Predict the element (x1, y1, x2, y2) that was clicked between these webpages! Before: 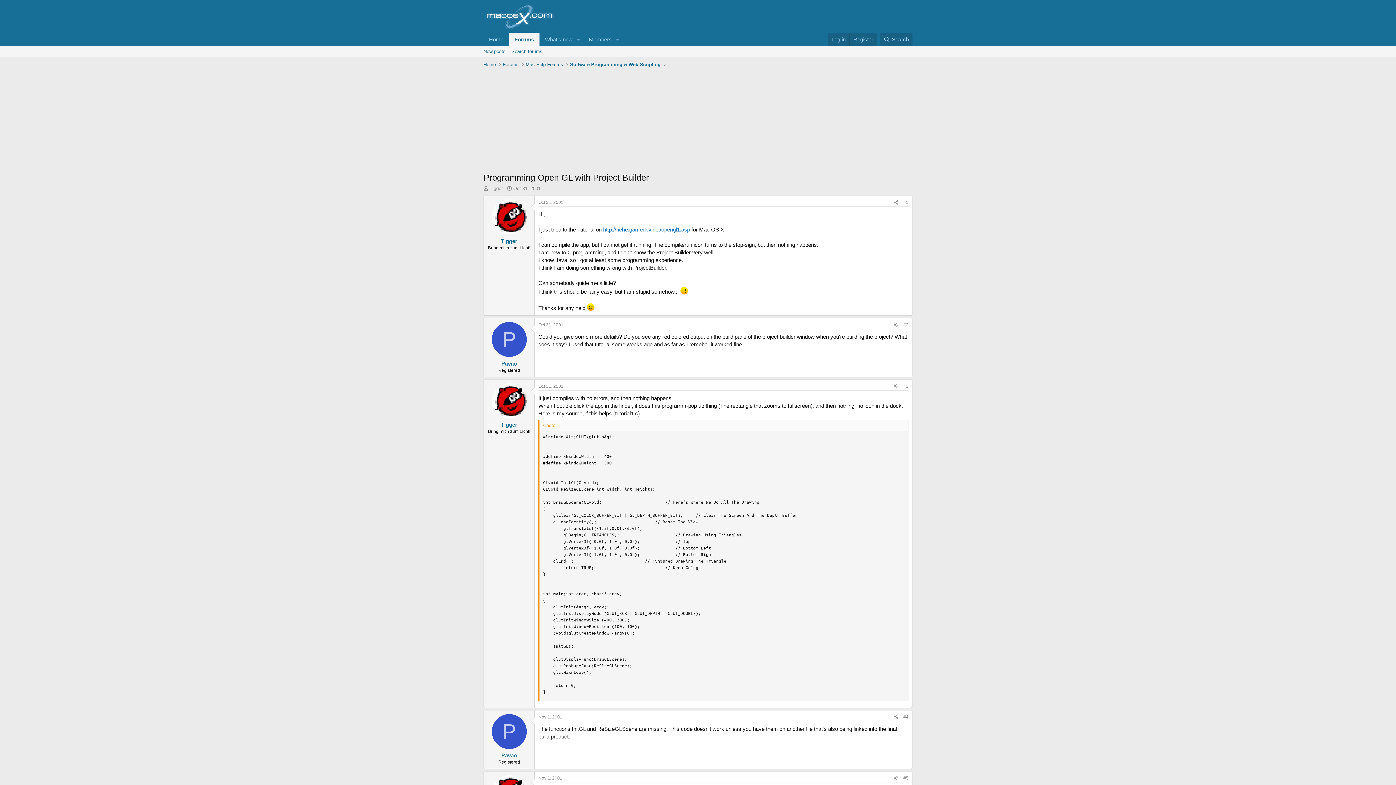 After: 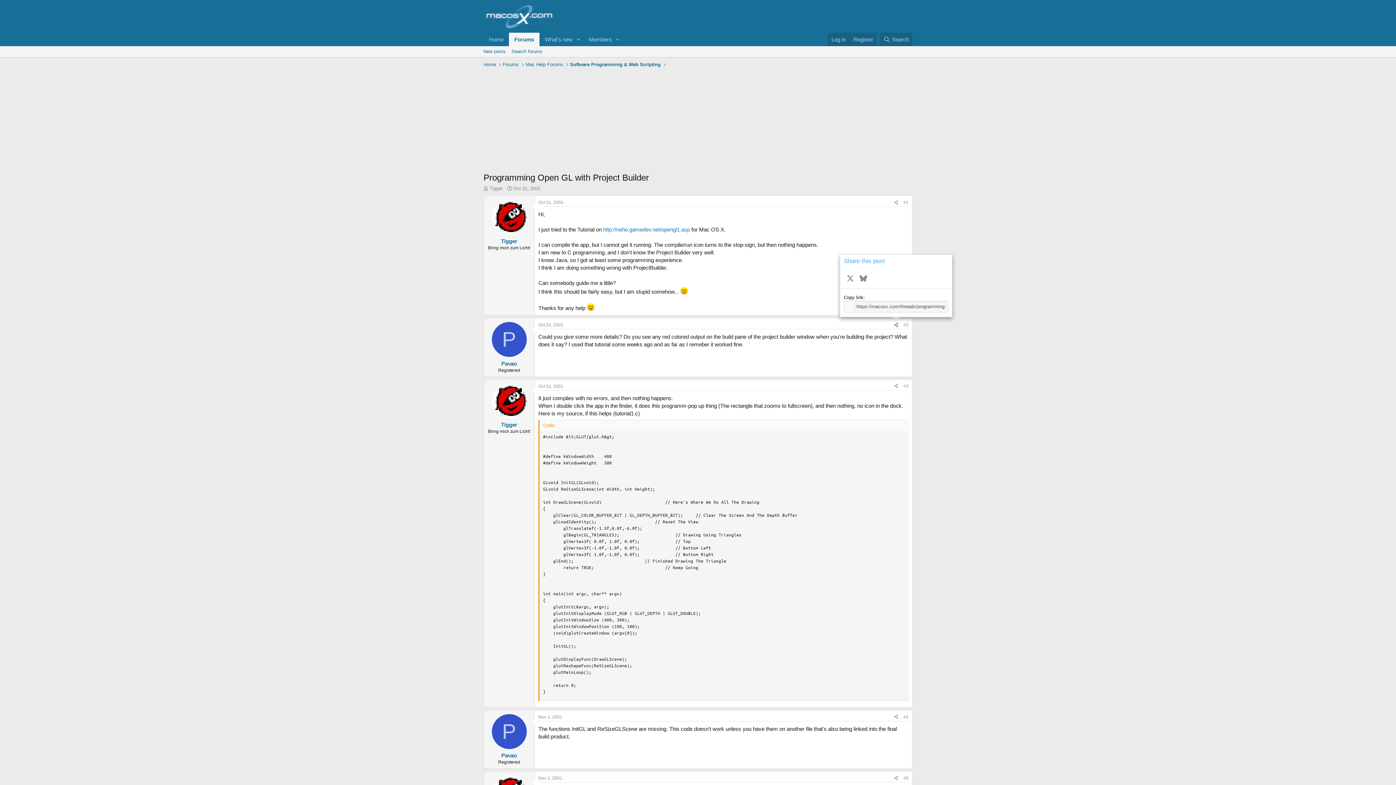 Action: label: Share bbox: (891, 321, 901, 329)